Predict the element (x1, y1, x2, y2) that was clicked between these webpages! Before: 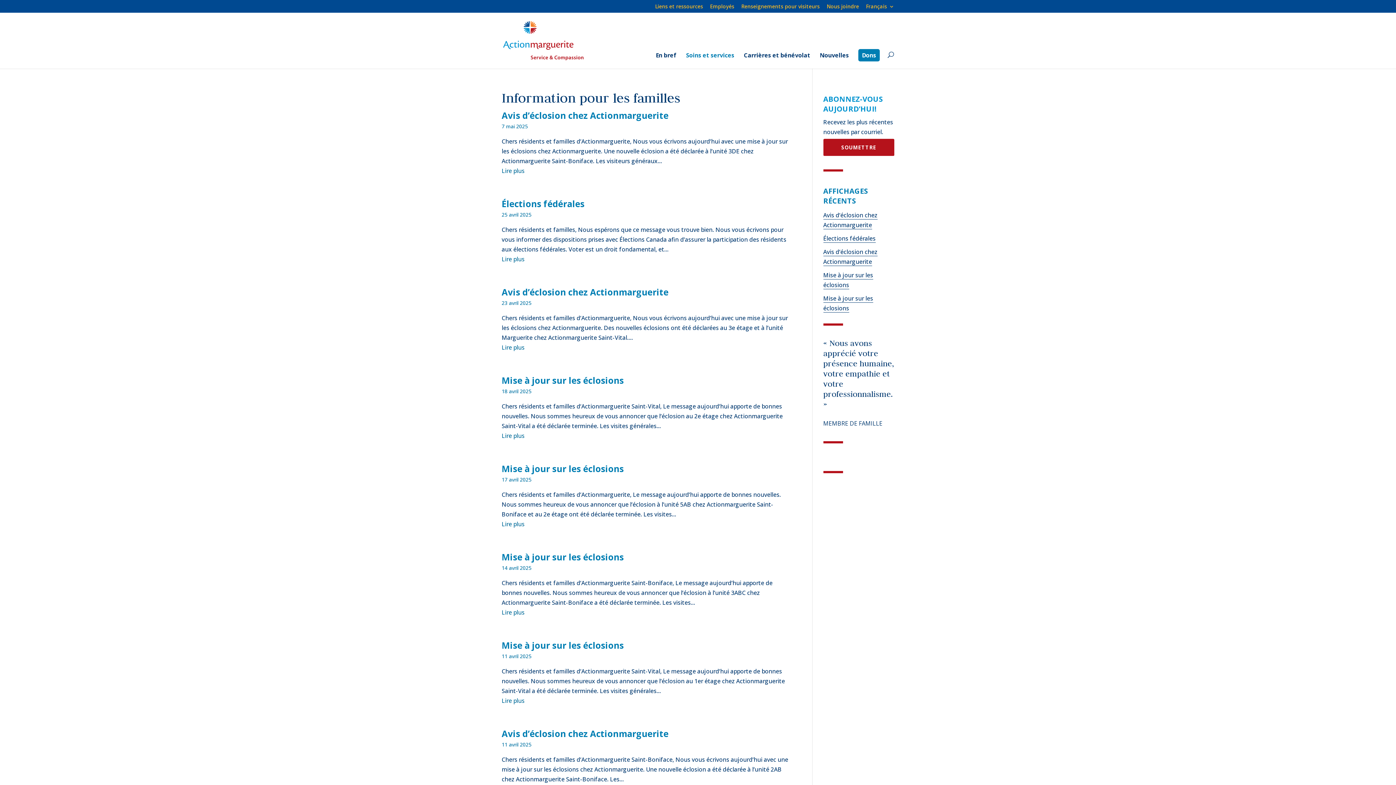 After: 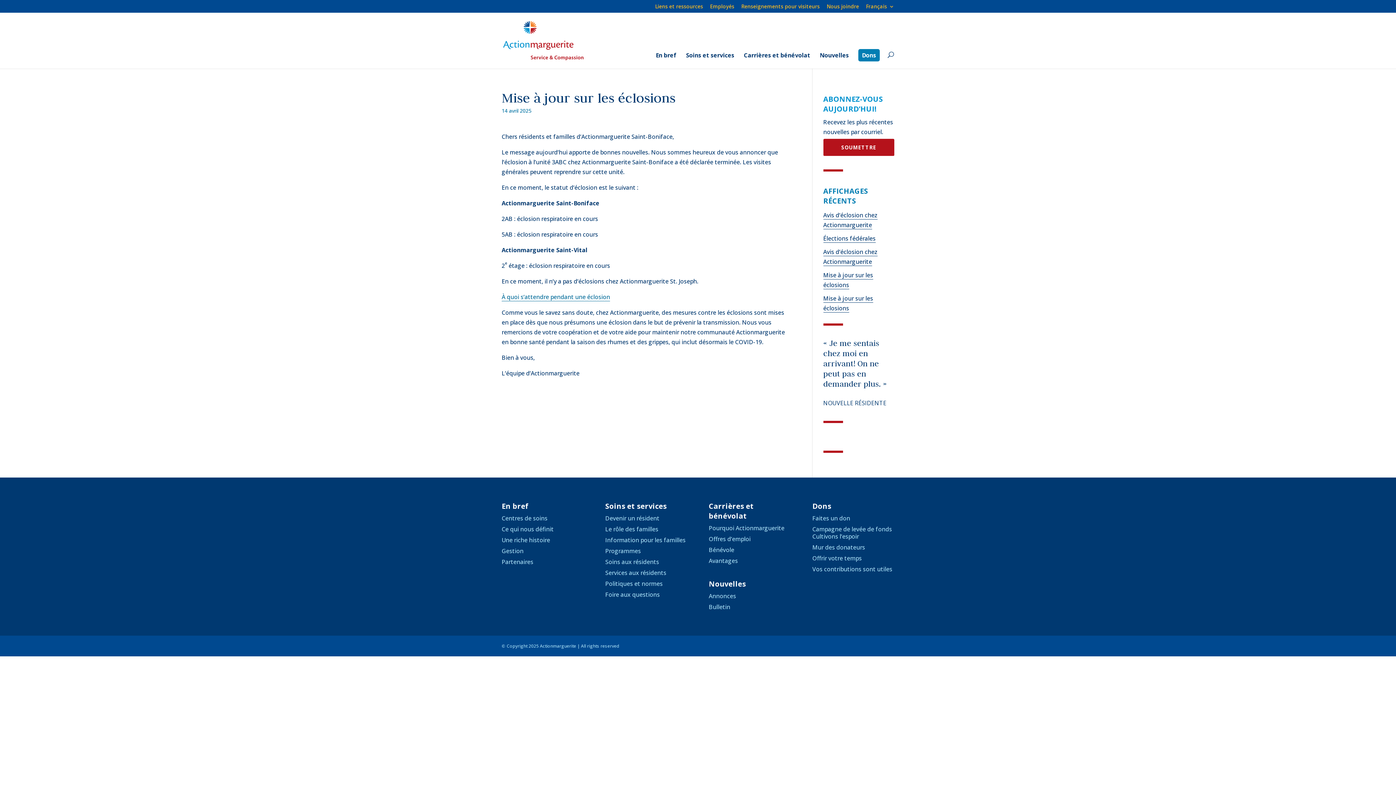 Action: label: Mise à jour sur les éclosions bbox: (501, 551, 624, 563)